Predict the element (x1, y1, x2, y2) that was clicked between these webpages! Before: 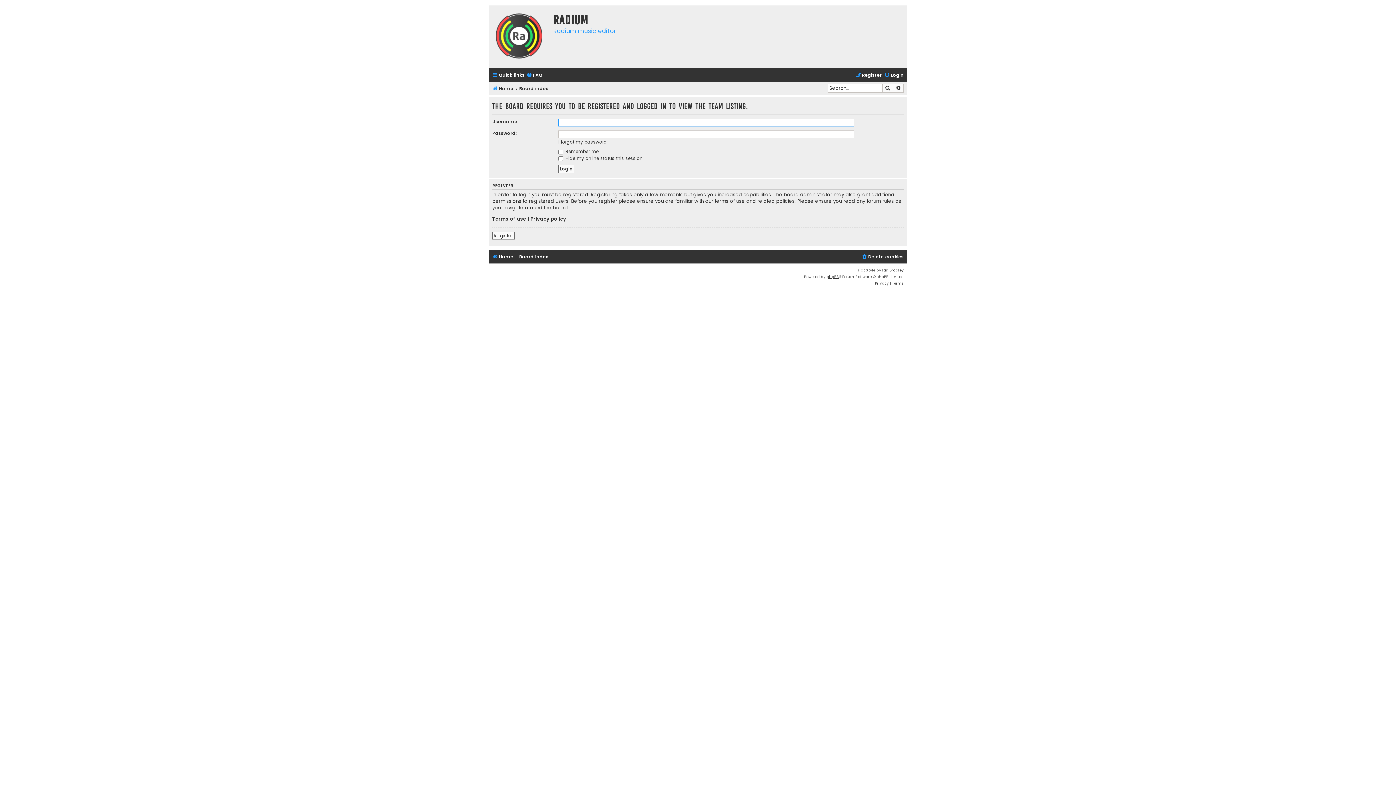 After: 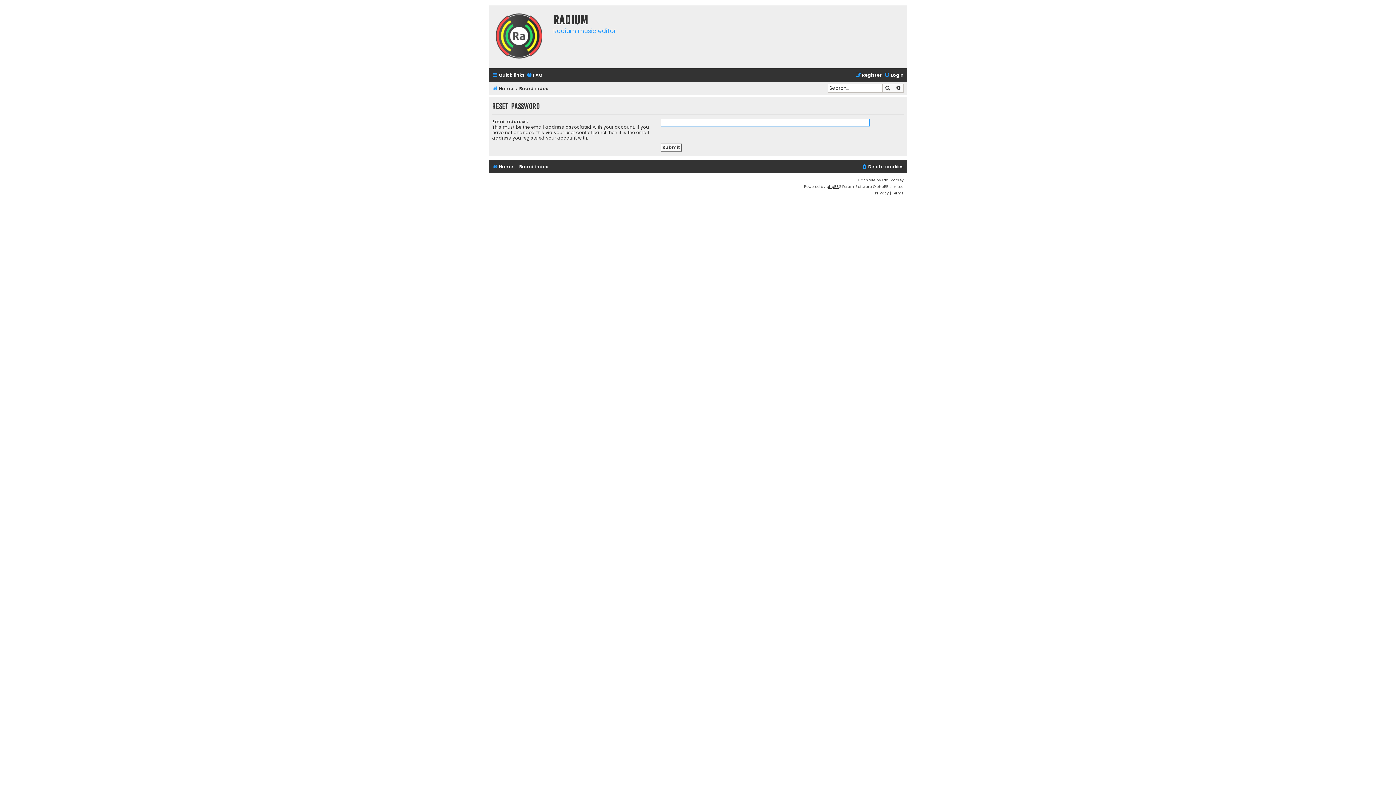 Action: bbox: (558, 139, 607, 144) label: I forgot my password